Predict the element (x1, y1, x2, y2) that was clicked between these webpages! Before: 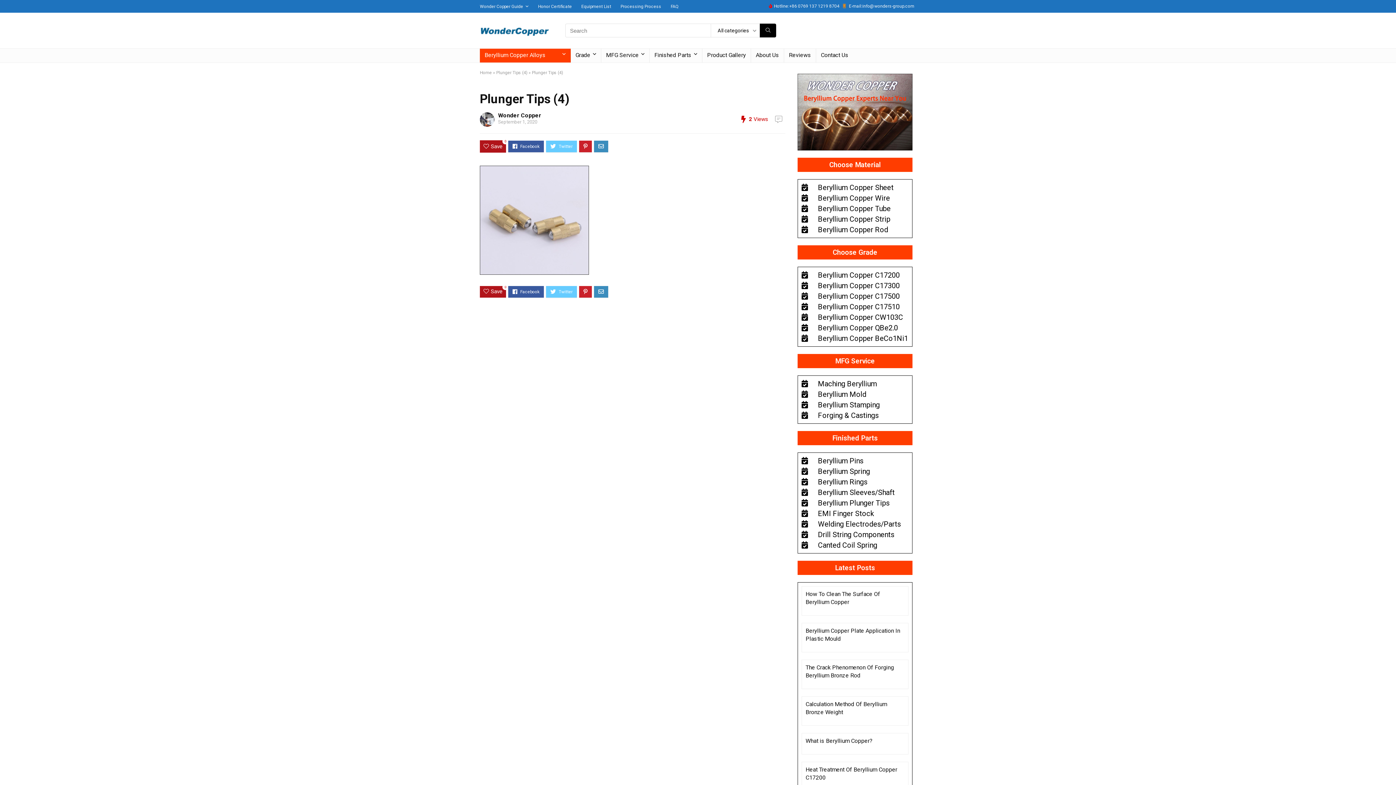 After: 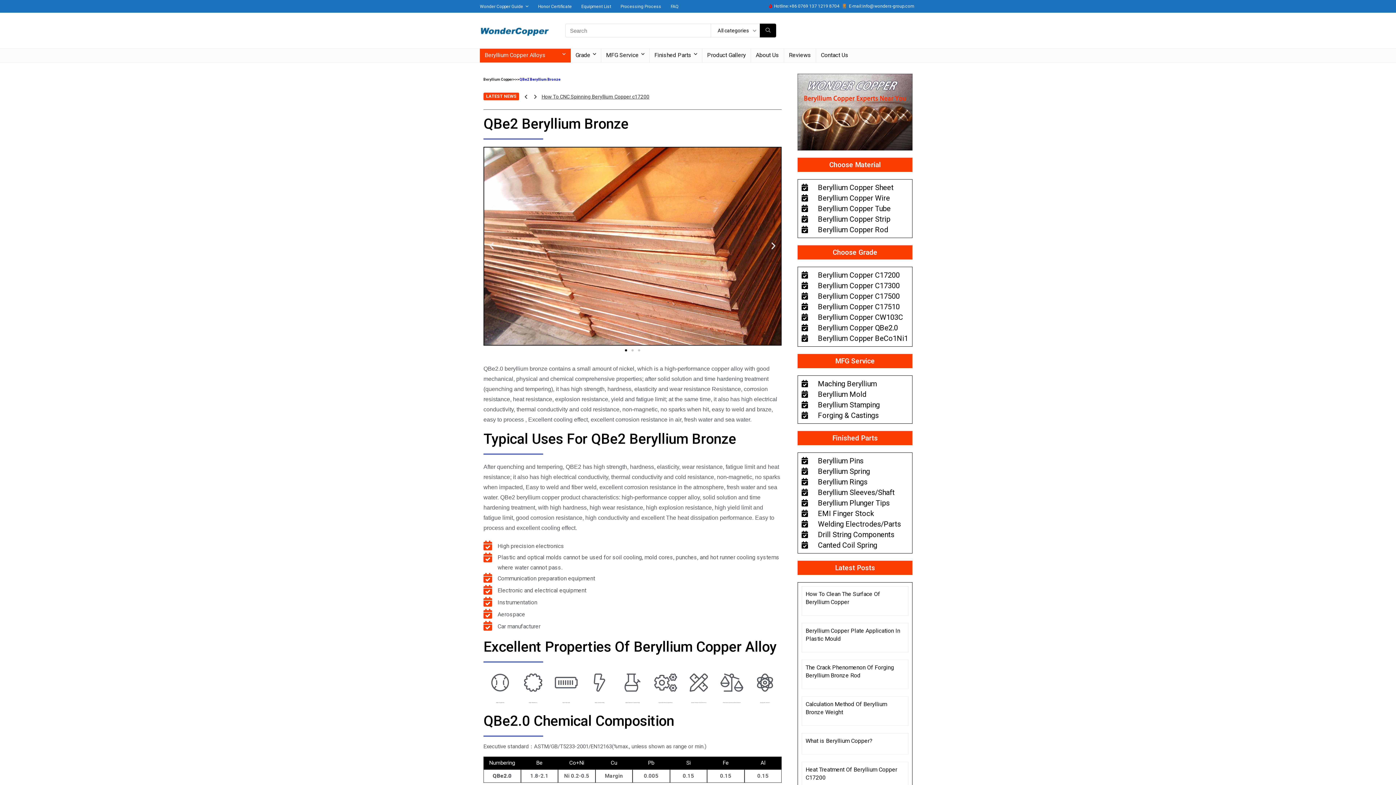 Action: bbox: (801, 323, 908, 332) label: Beryllium Copper QBe2.0